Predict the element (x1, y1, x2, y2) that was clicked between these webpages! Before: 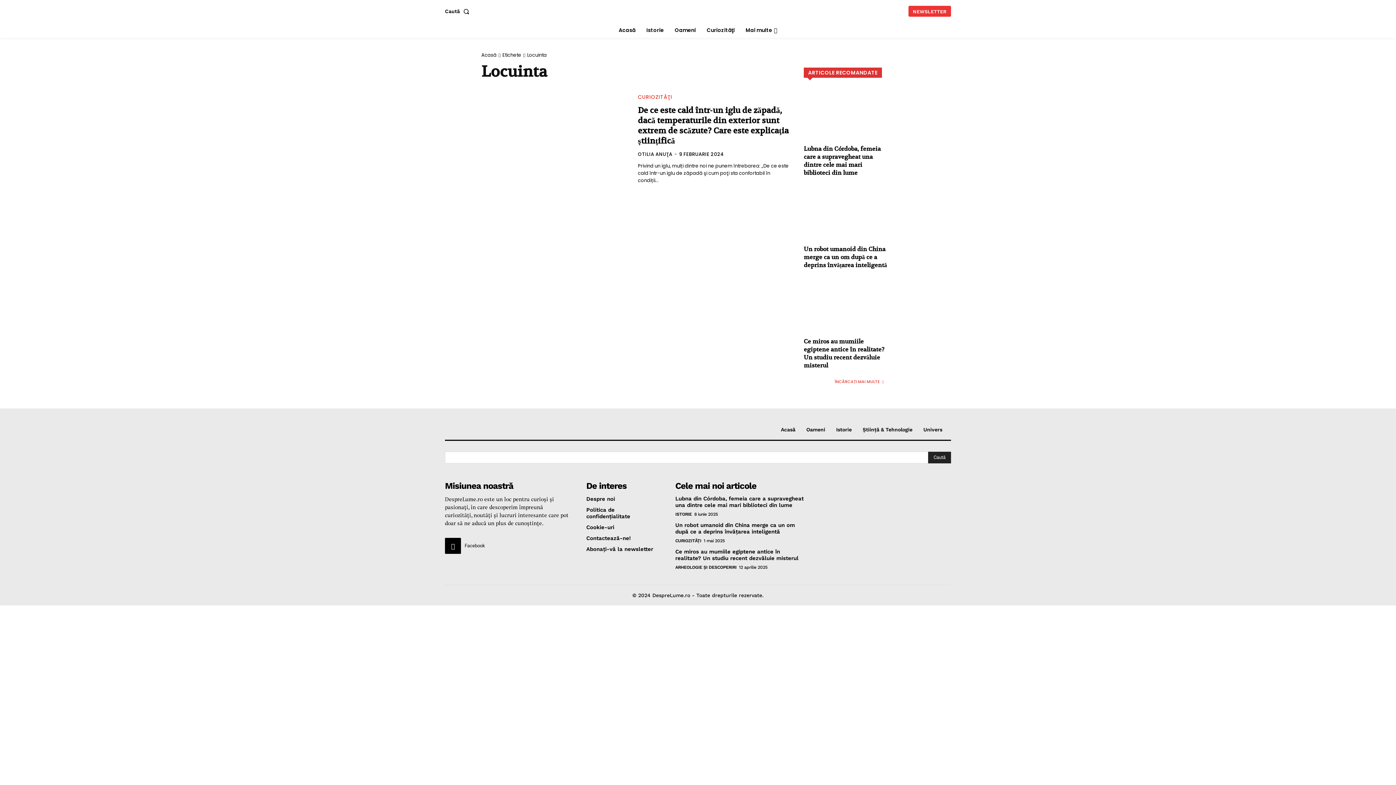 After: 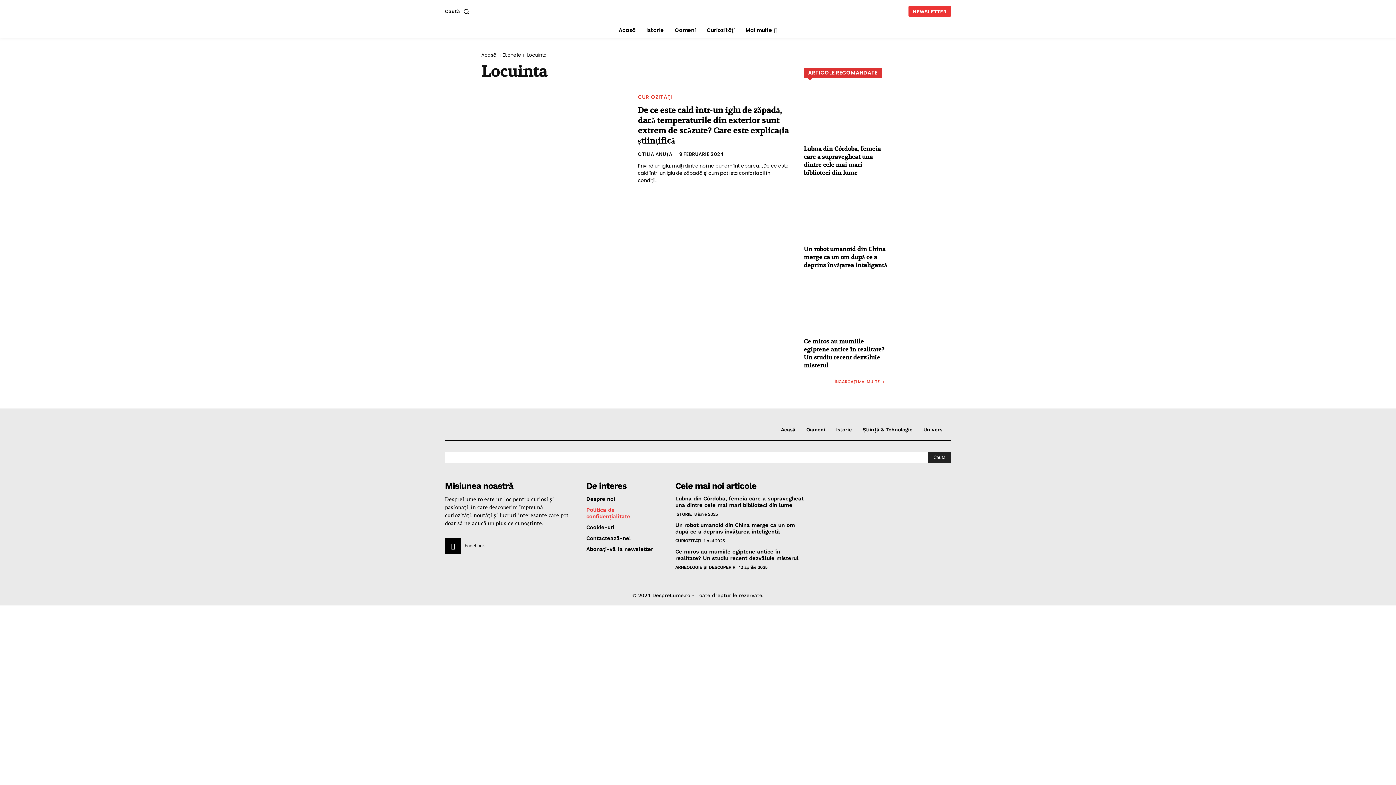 Action: bbox: (586, 506, 658, 519) label: Politica de confidenţialitate